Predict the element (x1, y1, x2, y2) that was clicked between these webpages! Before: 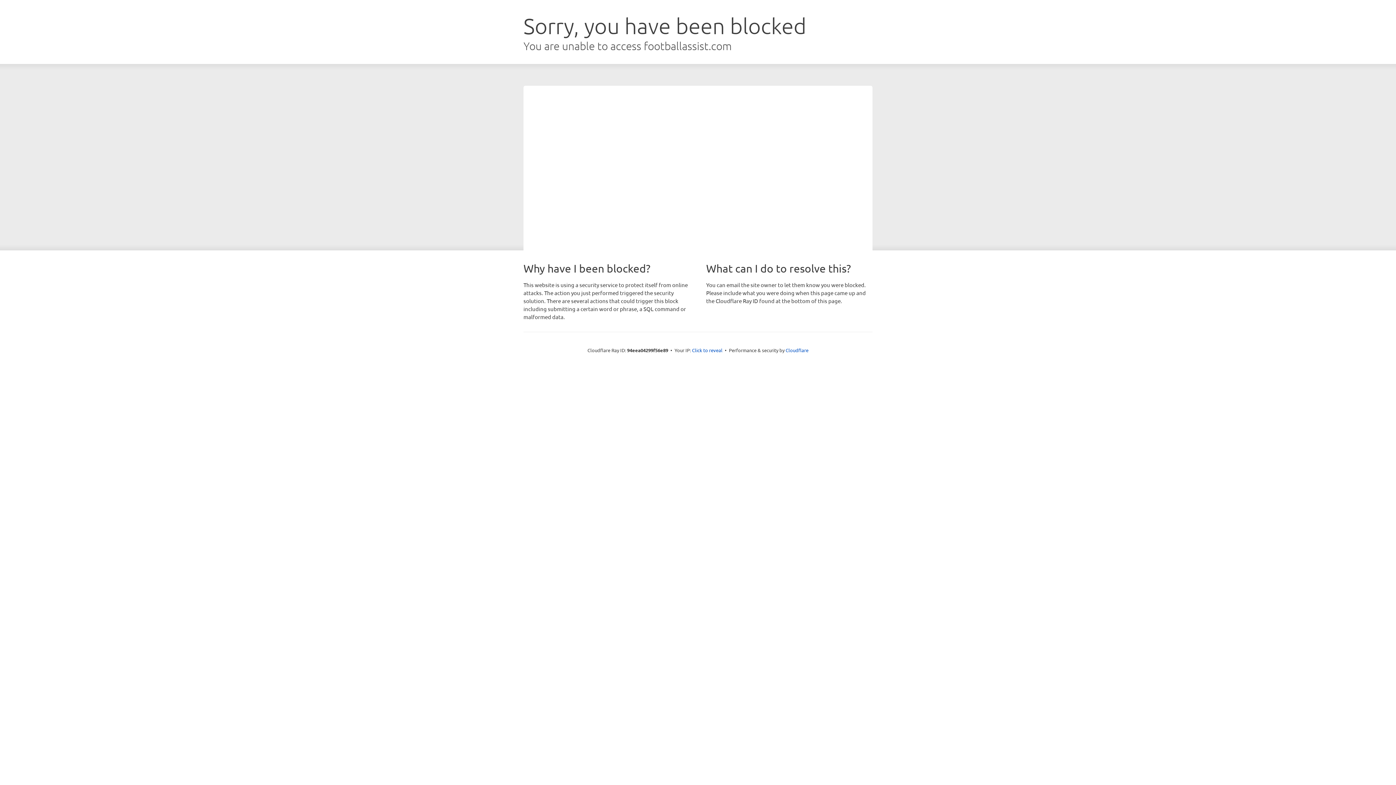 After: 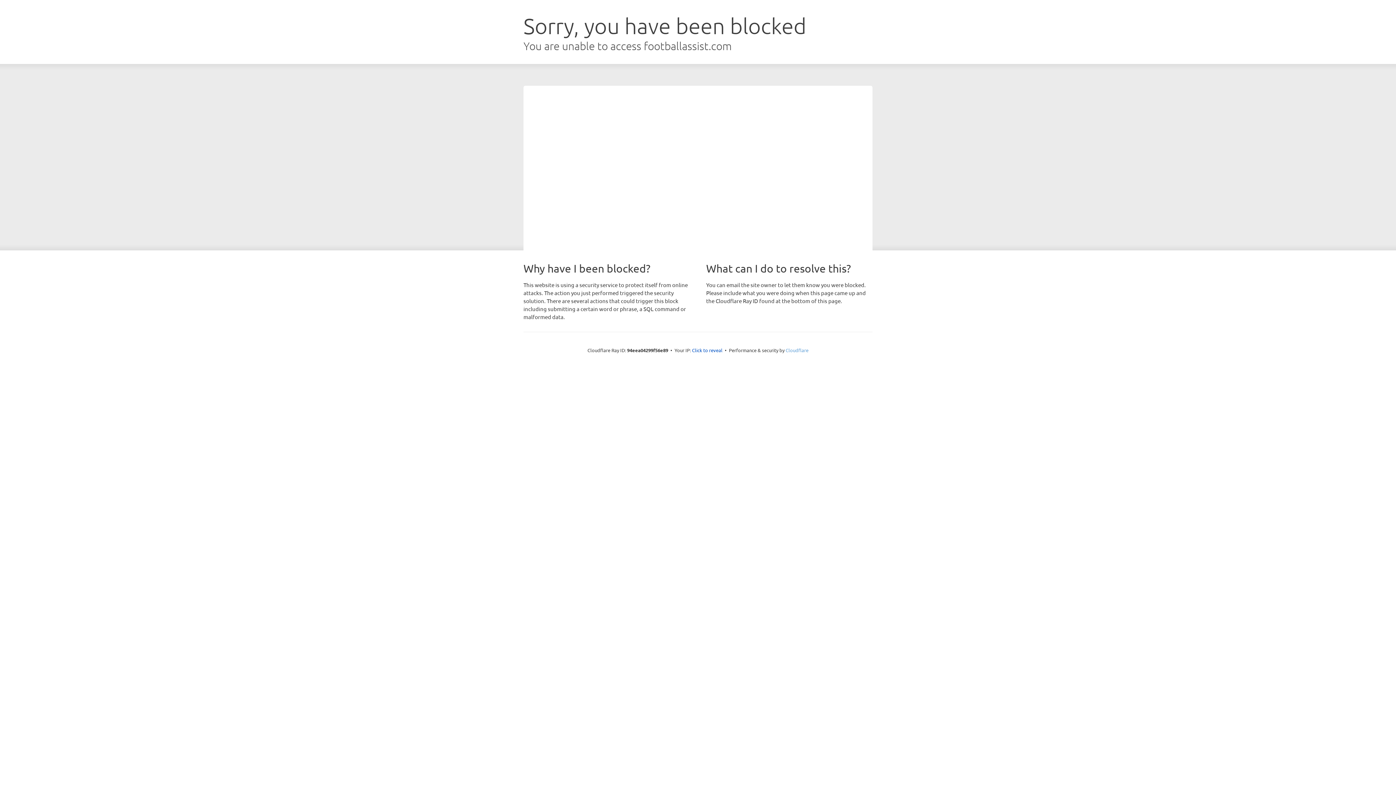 Action: label: Cloudflare bbox: (785, 347, 808, 353)